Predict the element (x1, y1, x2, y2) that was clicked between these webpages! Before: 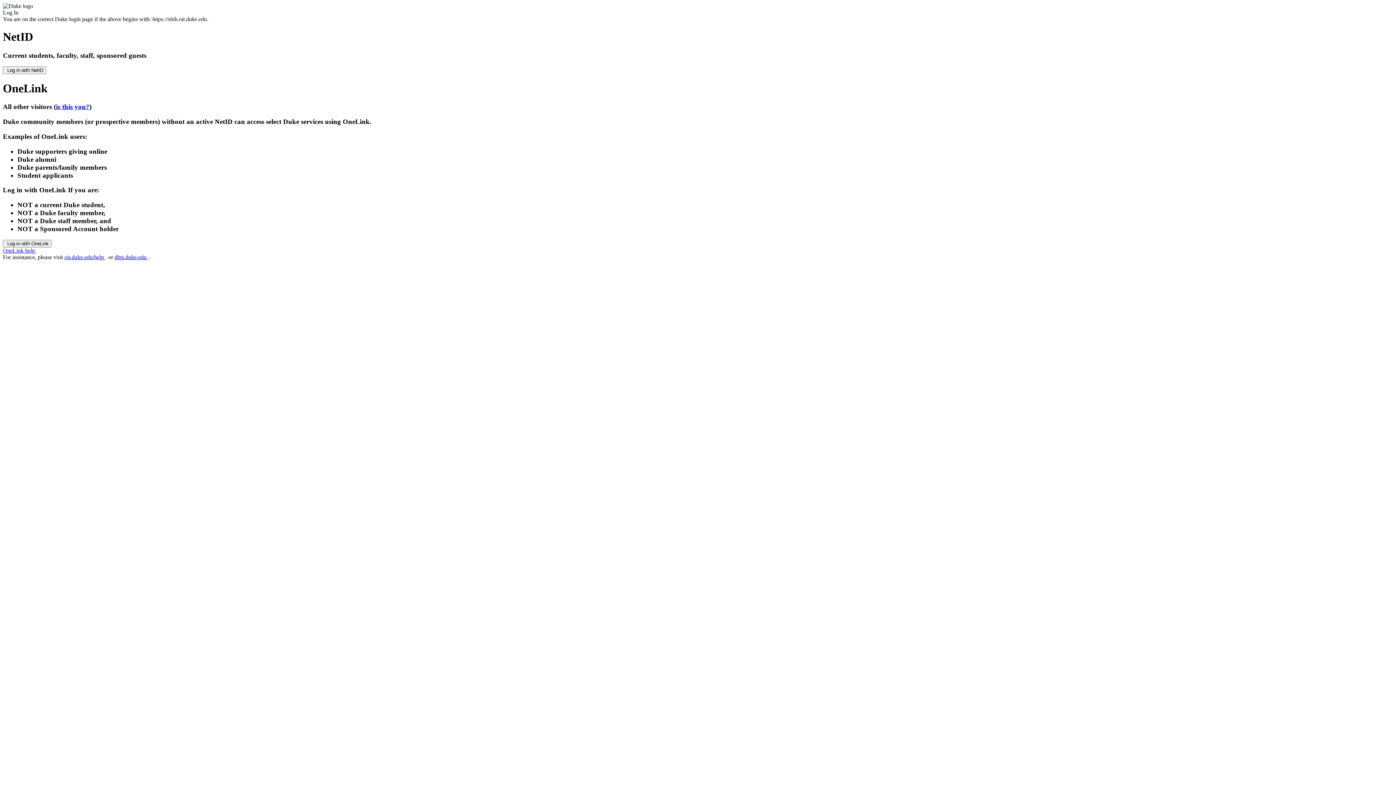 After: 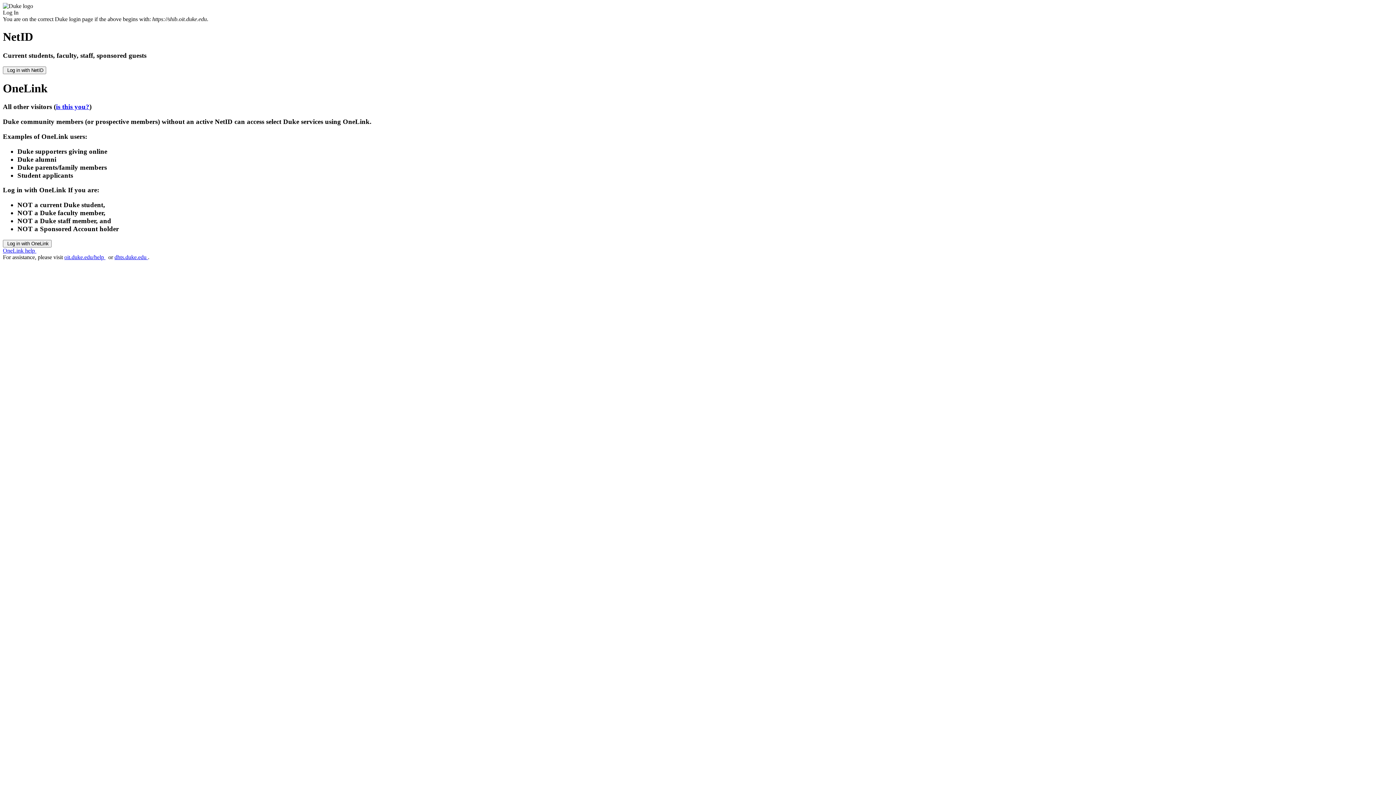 Action: bbox: (114, 254, 148, 260) label: dhts.duke.edu 